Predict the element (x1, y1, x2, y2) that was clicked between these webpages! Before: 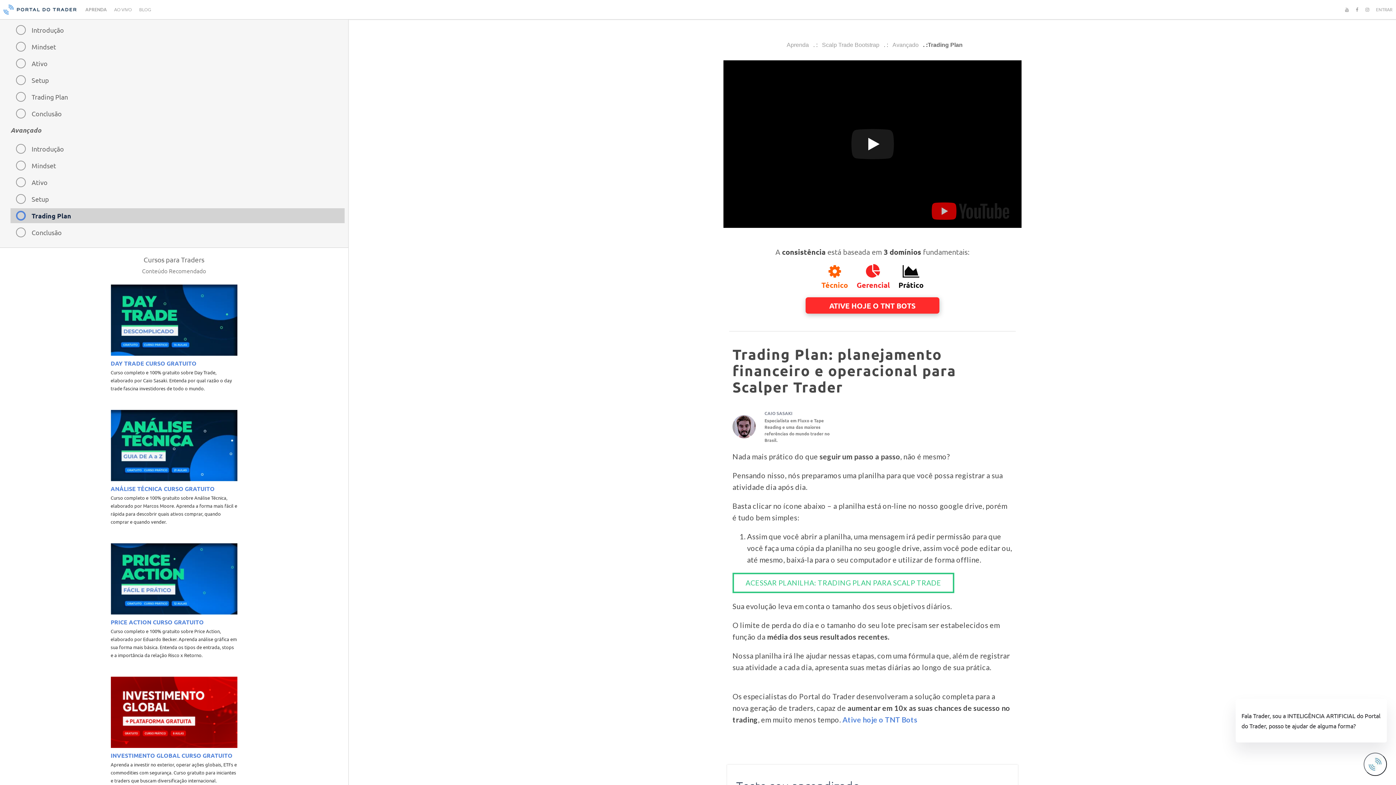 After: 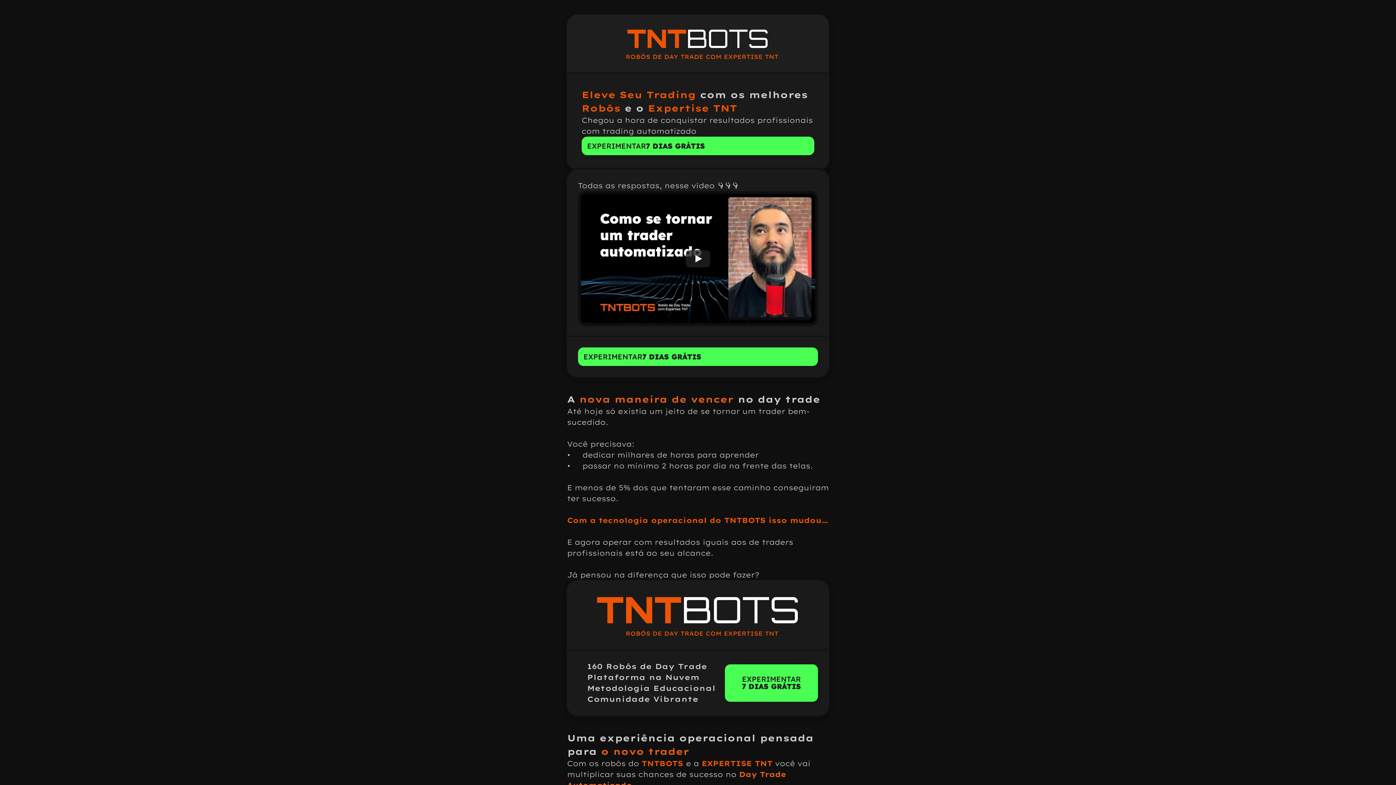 Action: bbox: (805, 297, 939, 313) label: ATIVE HOJE O TNT BOTS